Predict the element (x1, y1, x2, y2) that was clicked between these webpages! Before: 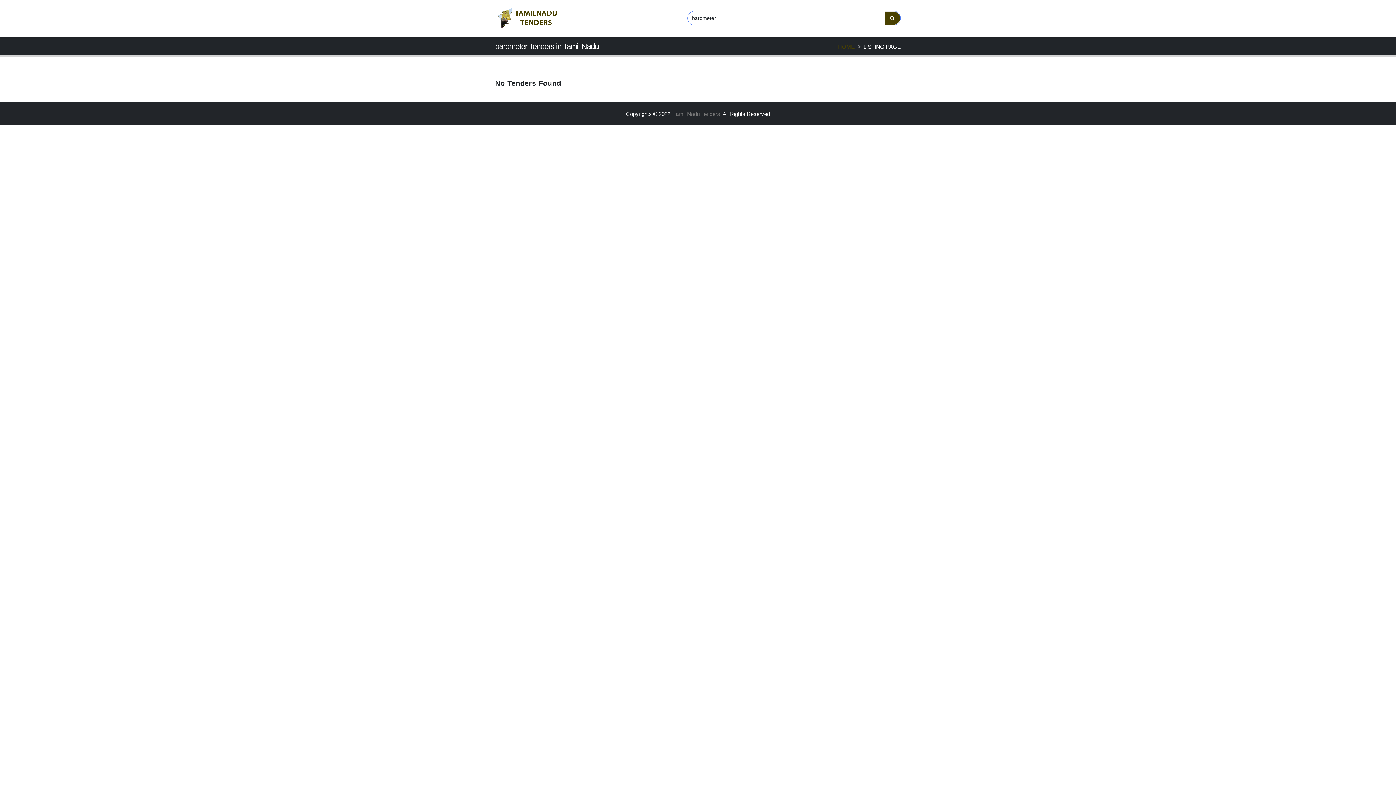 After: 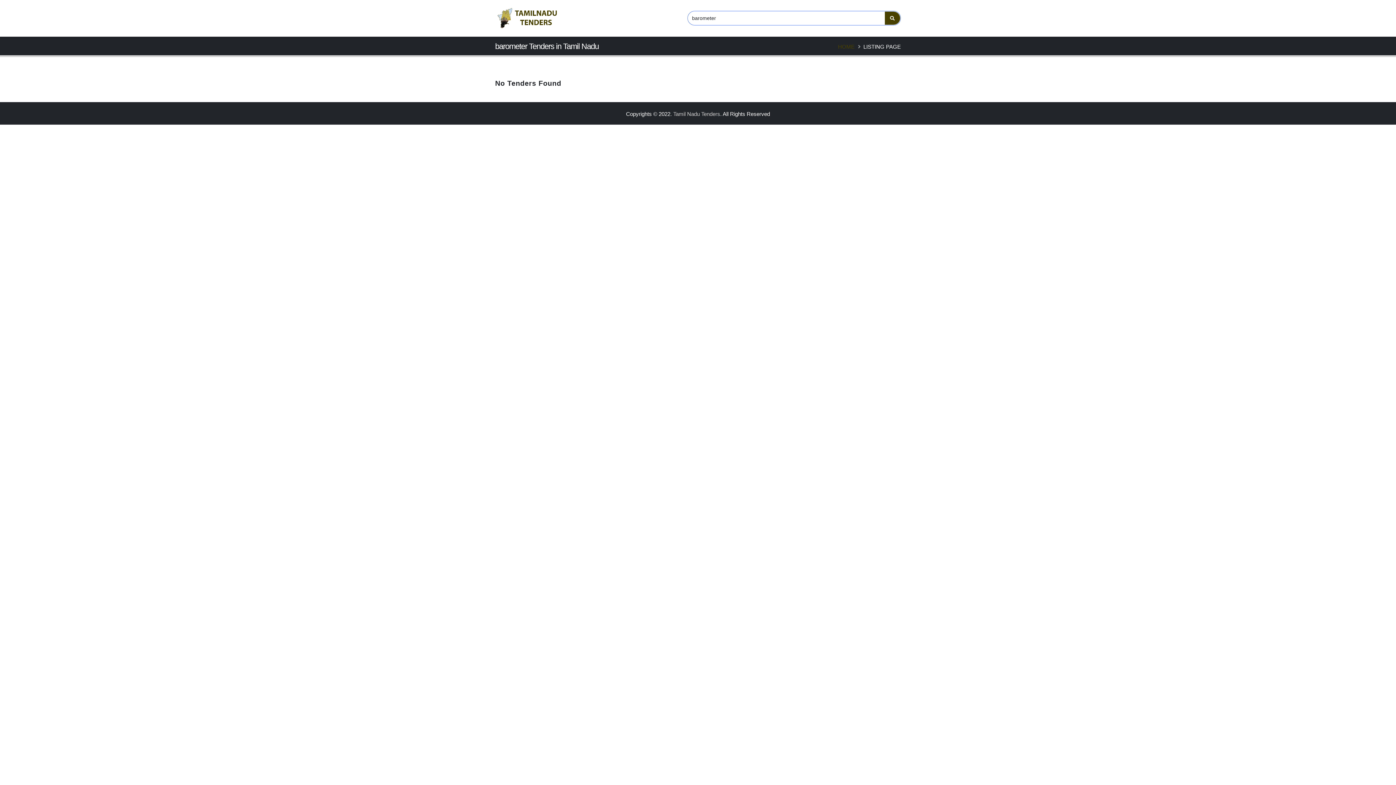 Action: label: Tamil Nadu Tenders bbox: (673, 110, 720, 117)